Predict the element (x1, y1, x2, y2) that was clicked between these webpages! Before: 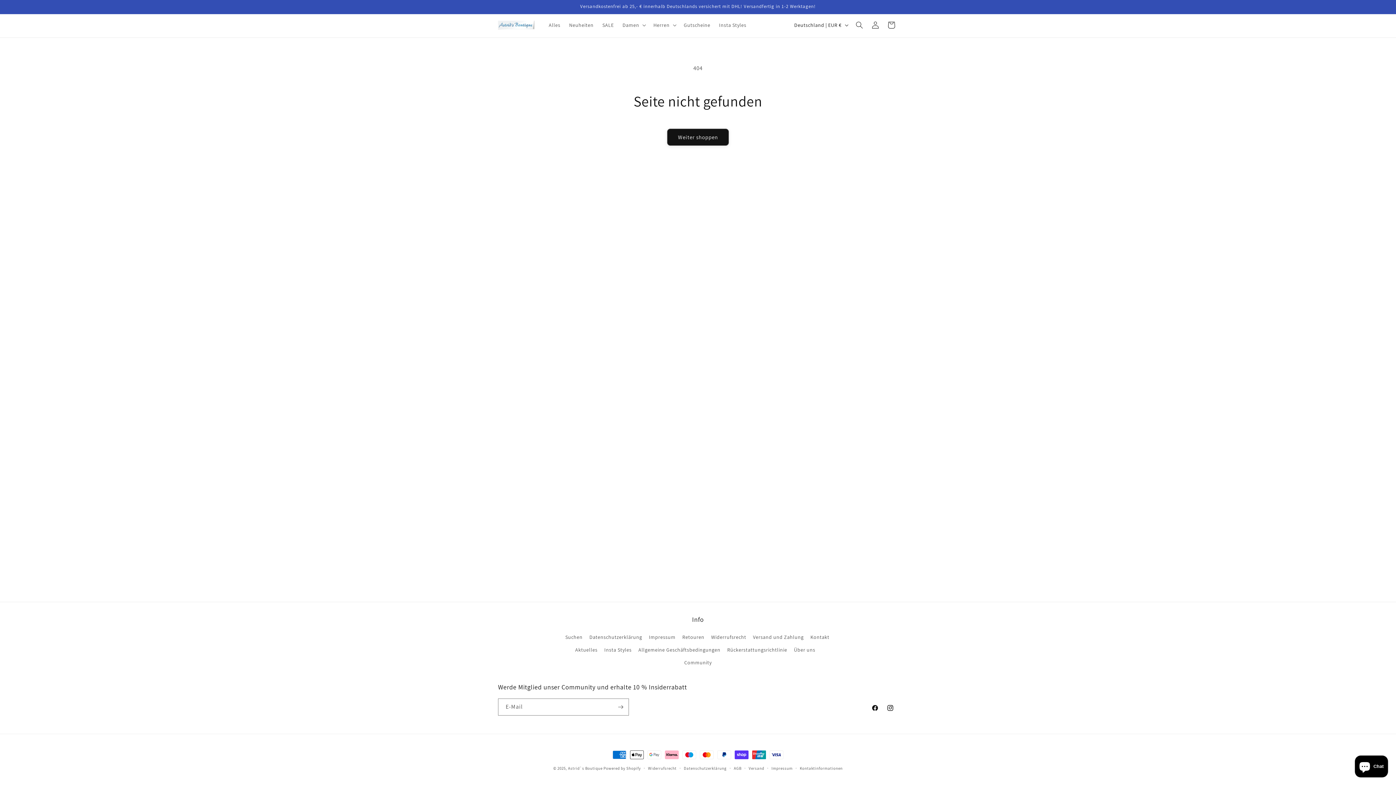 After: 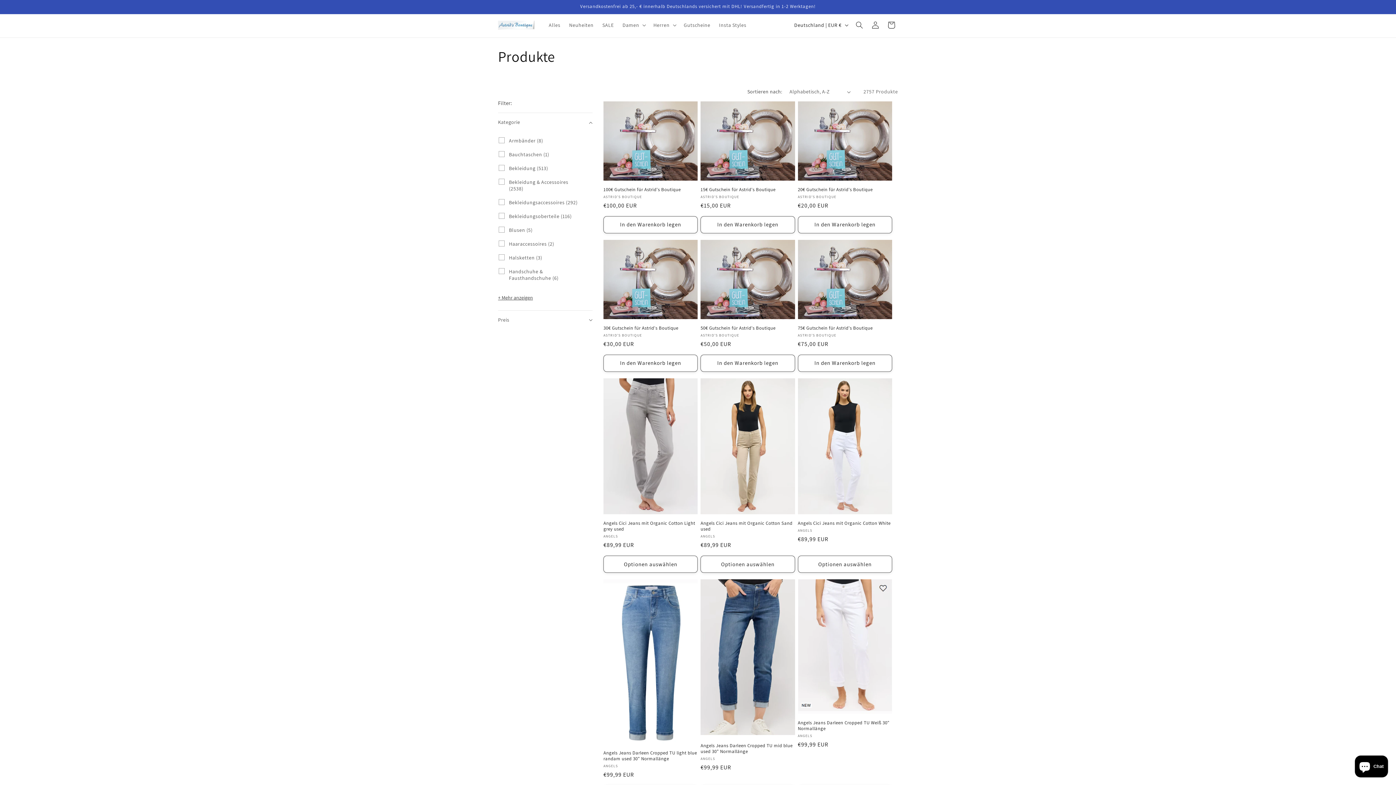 Action: bbox: (667, 128, 729, 145) label: Weiter shoppen